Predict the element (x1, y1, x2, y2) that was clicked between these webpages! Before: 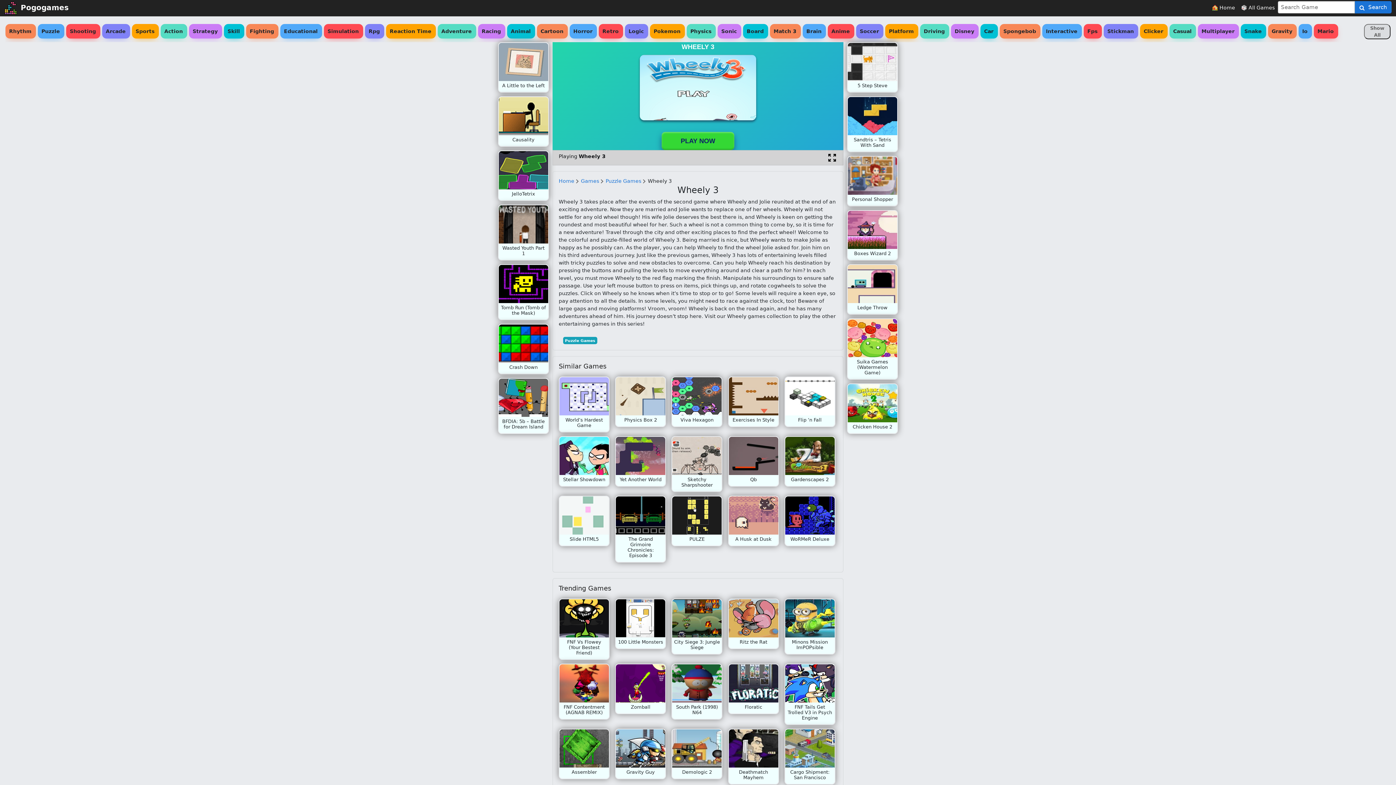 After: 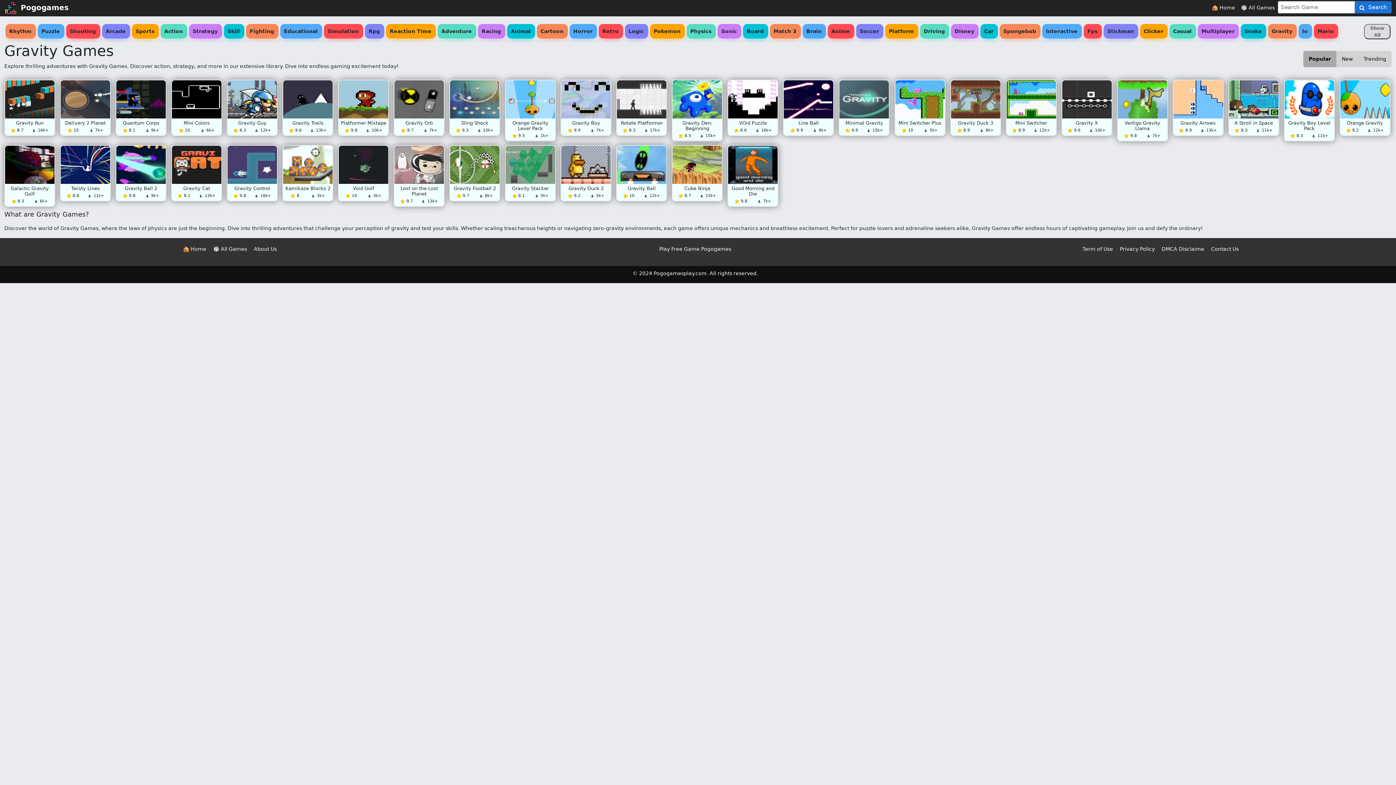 Action: label: Gravity bbox: (1268, 24, 1297, 38)